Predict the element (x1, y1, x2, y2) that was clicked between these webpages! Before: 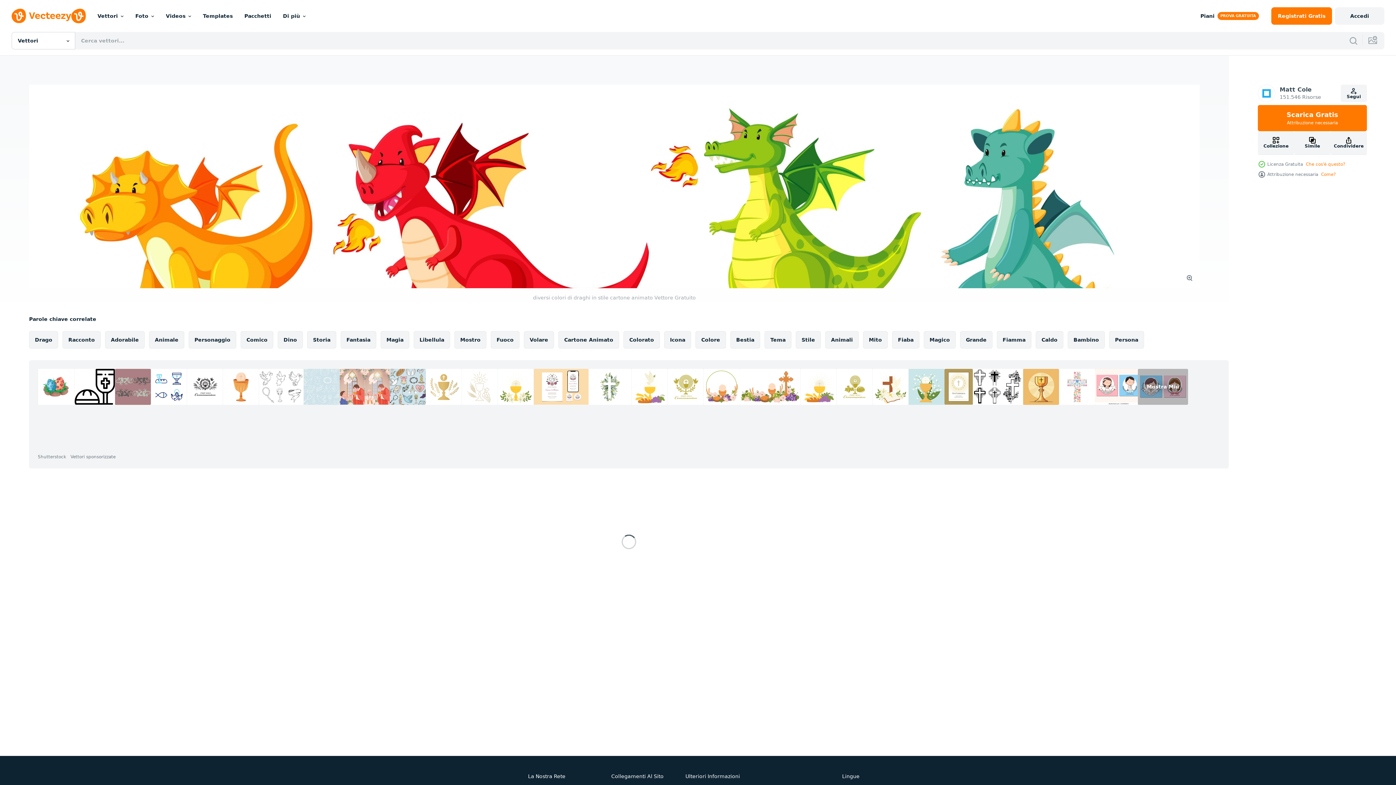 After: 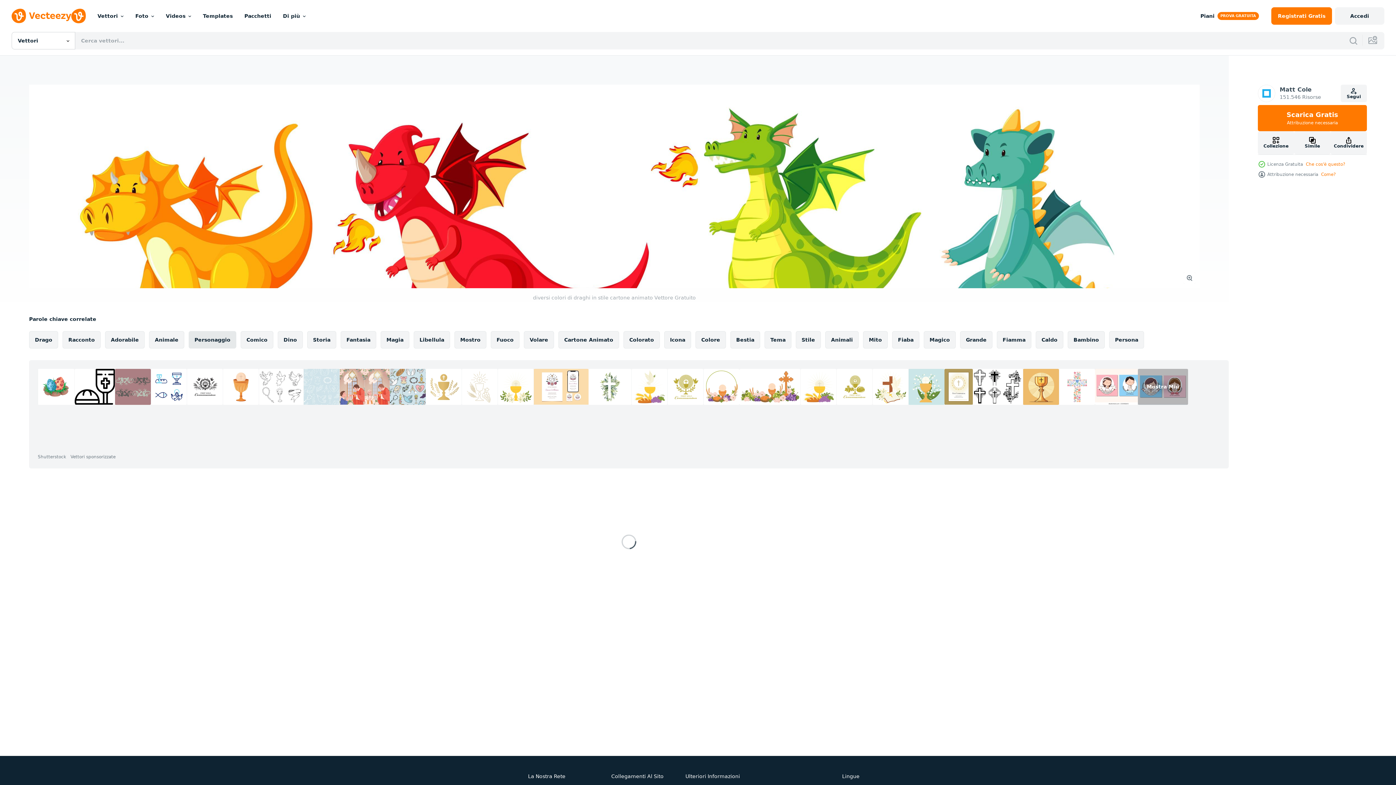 Action: bbox: (188, 331, 236, 348) label: Personaggio